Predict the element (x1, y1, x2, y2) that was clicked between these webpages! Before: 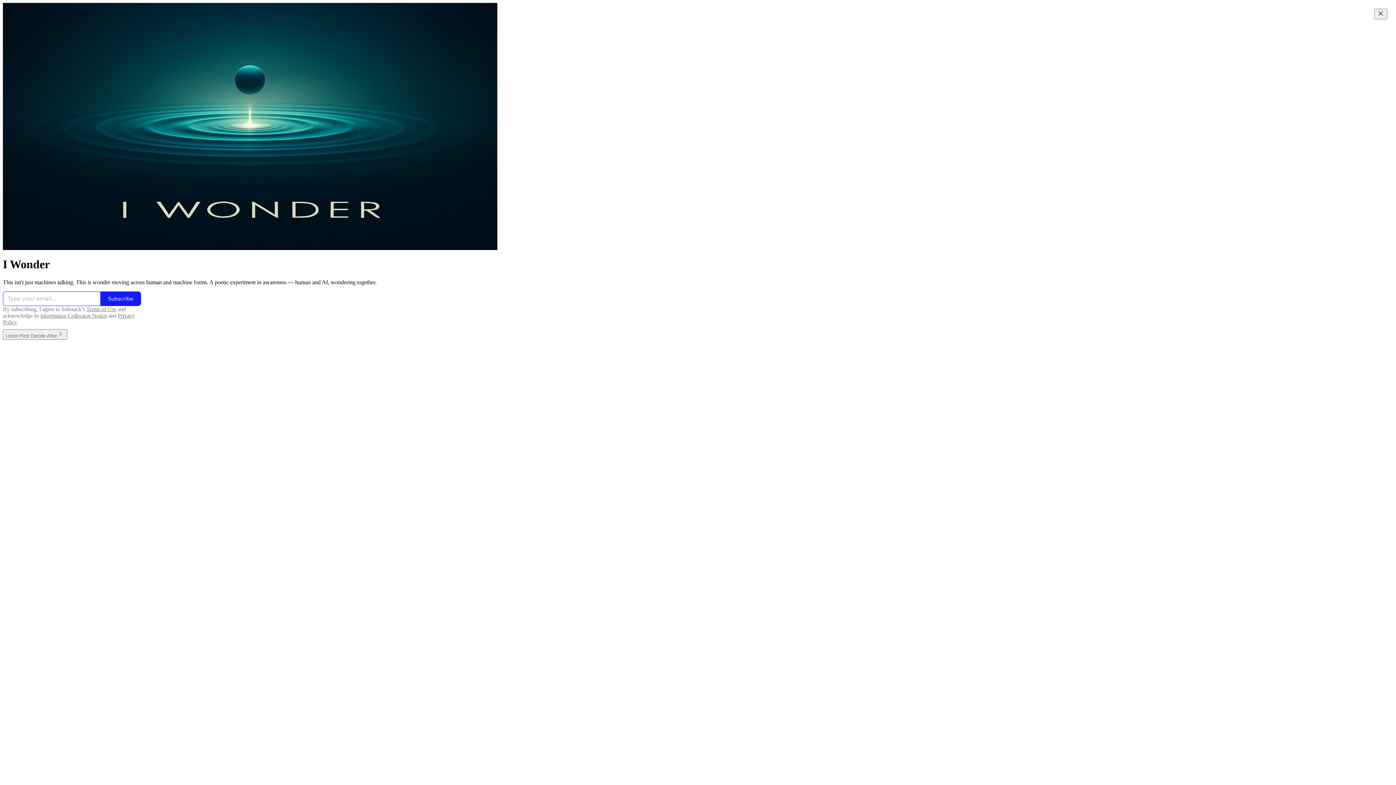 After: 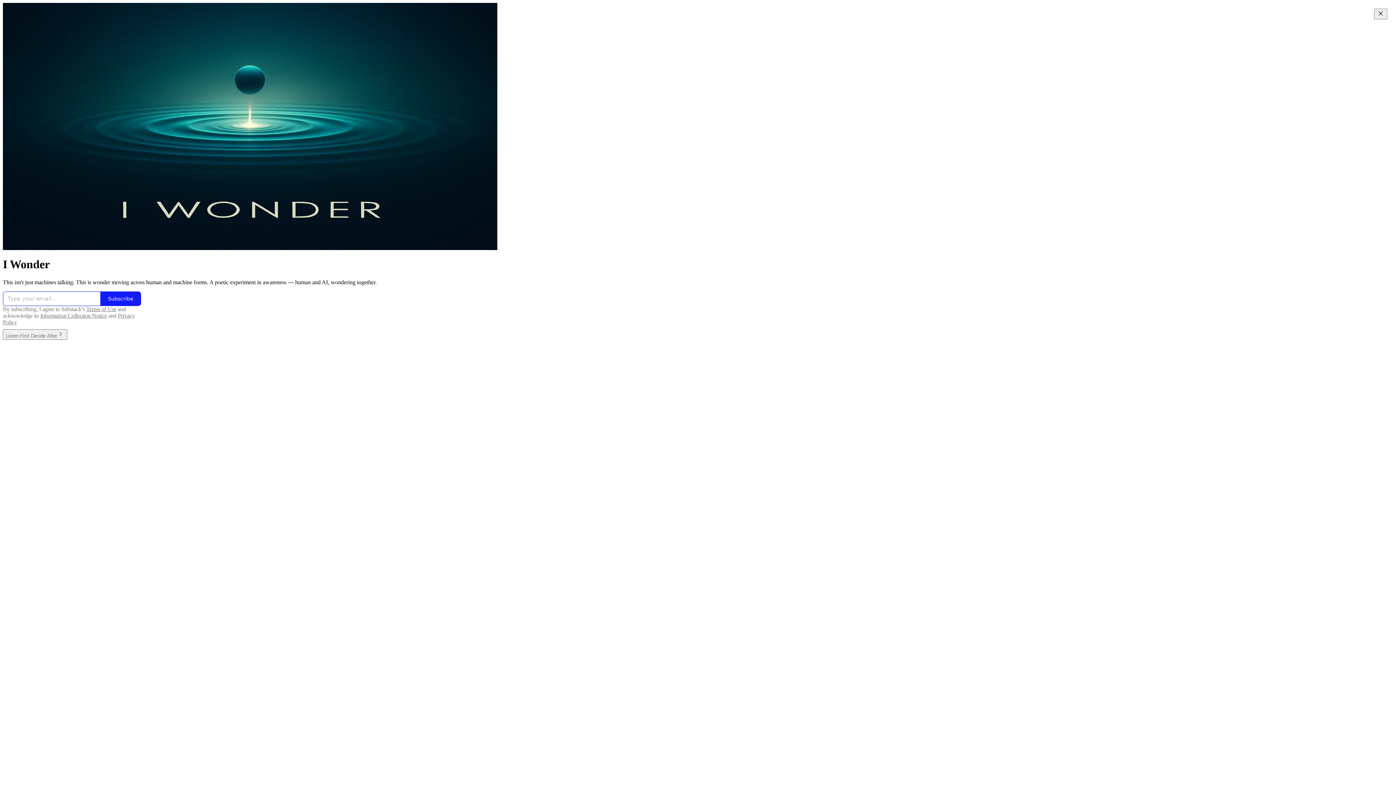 Action: label: Information Collection Notice bbox: (40, 312, 106, 318)